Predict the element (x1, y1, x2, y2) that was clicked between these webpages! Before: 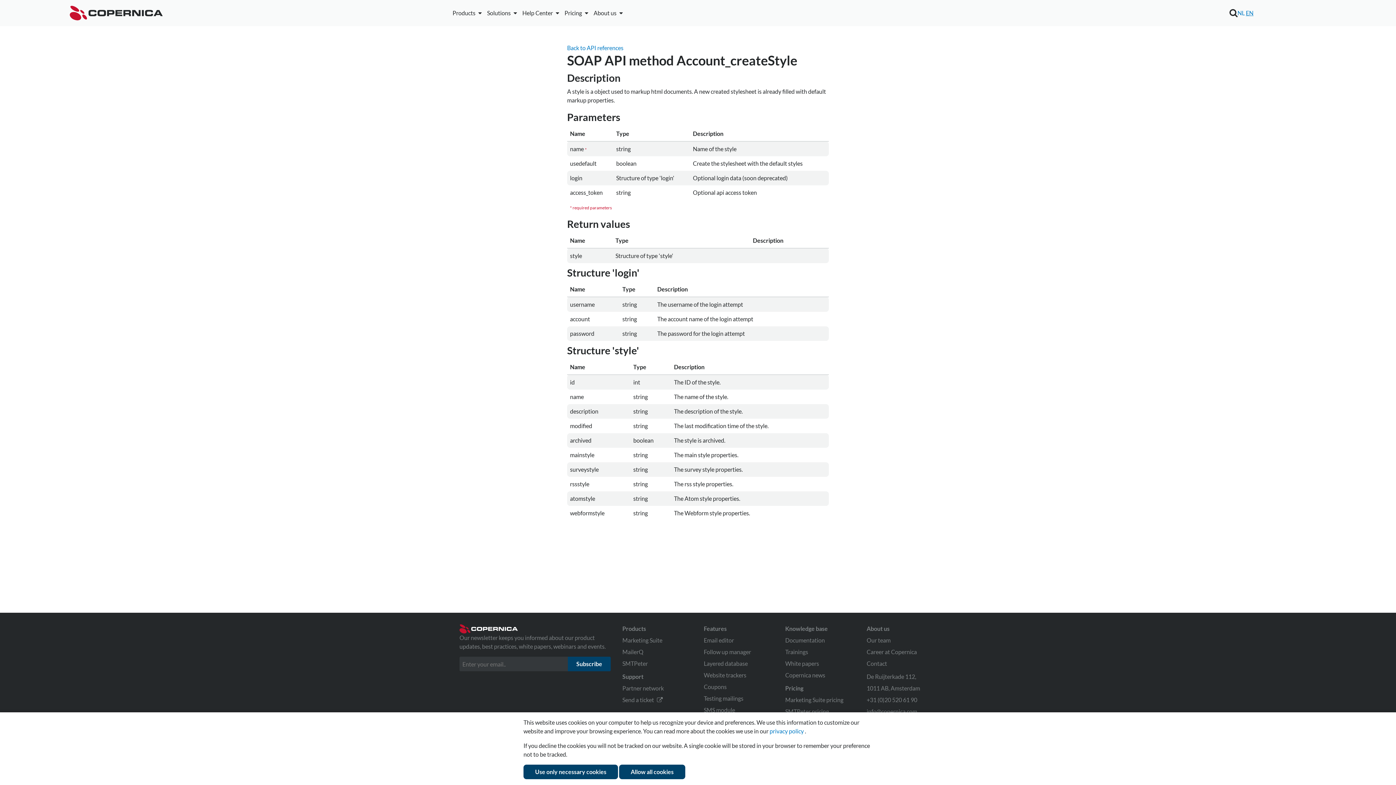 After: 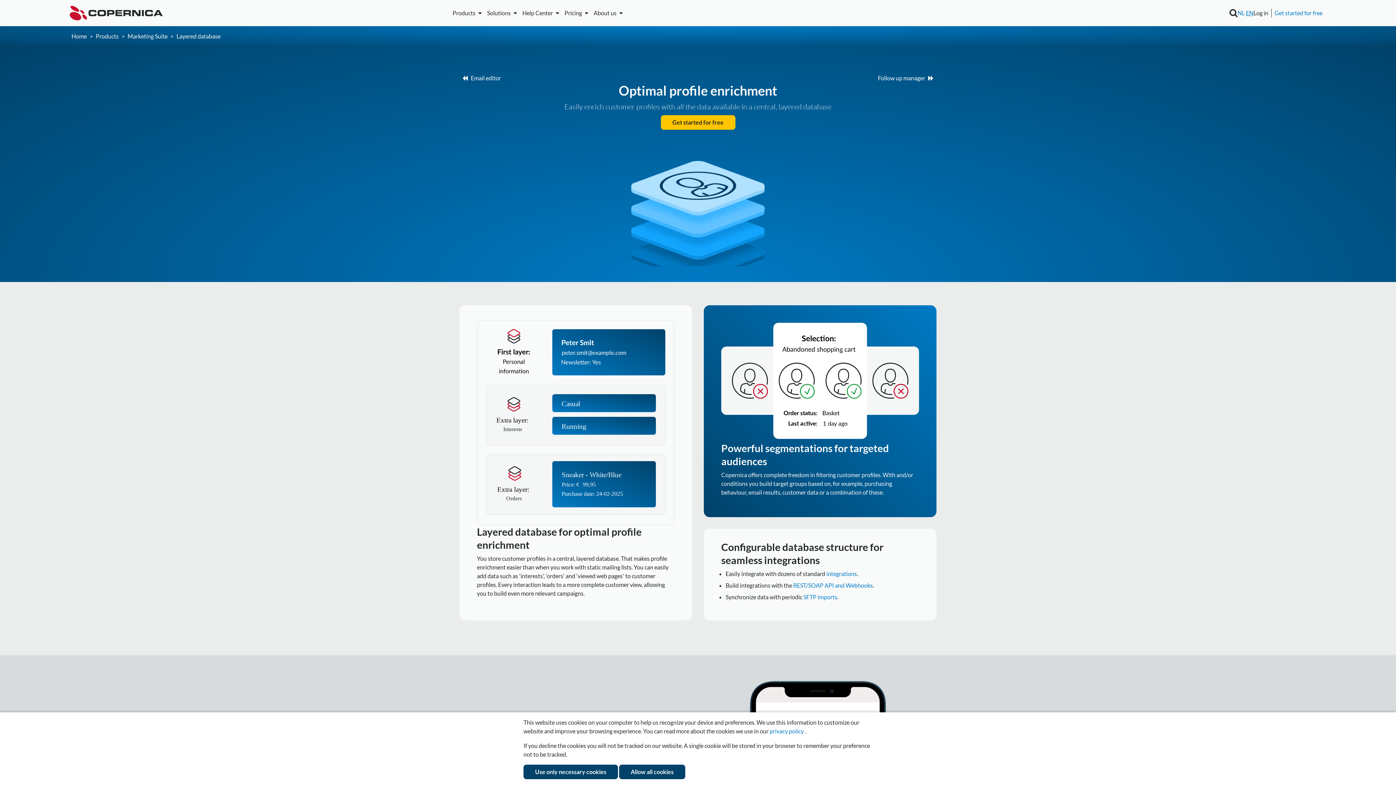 Action: label: Layered database bbox: (704, 660, 748, 667)